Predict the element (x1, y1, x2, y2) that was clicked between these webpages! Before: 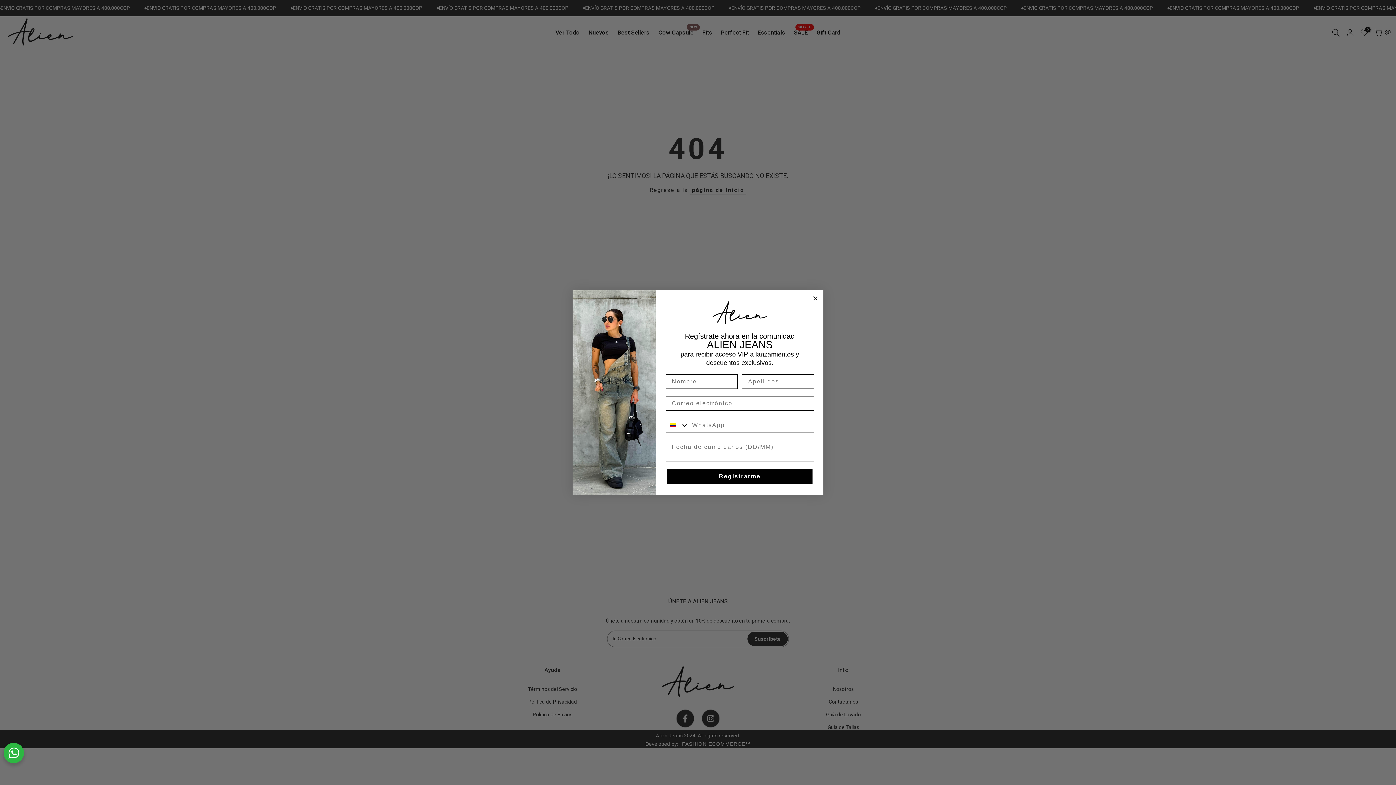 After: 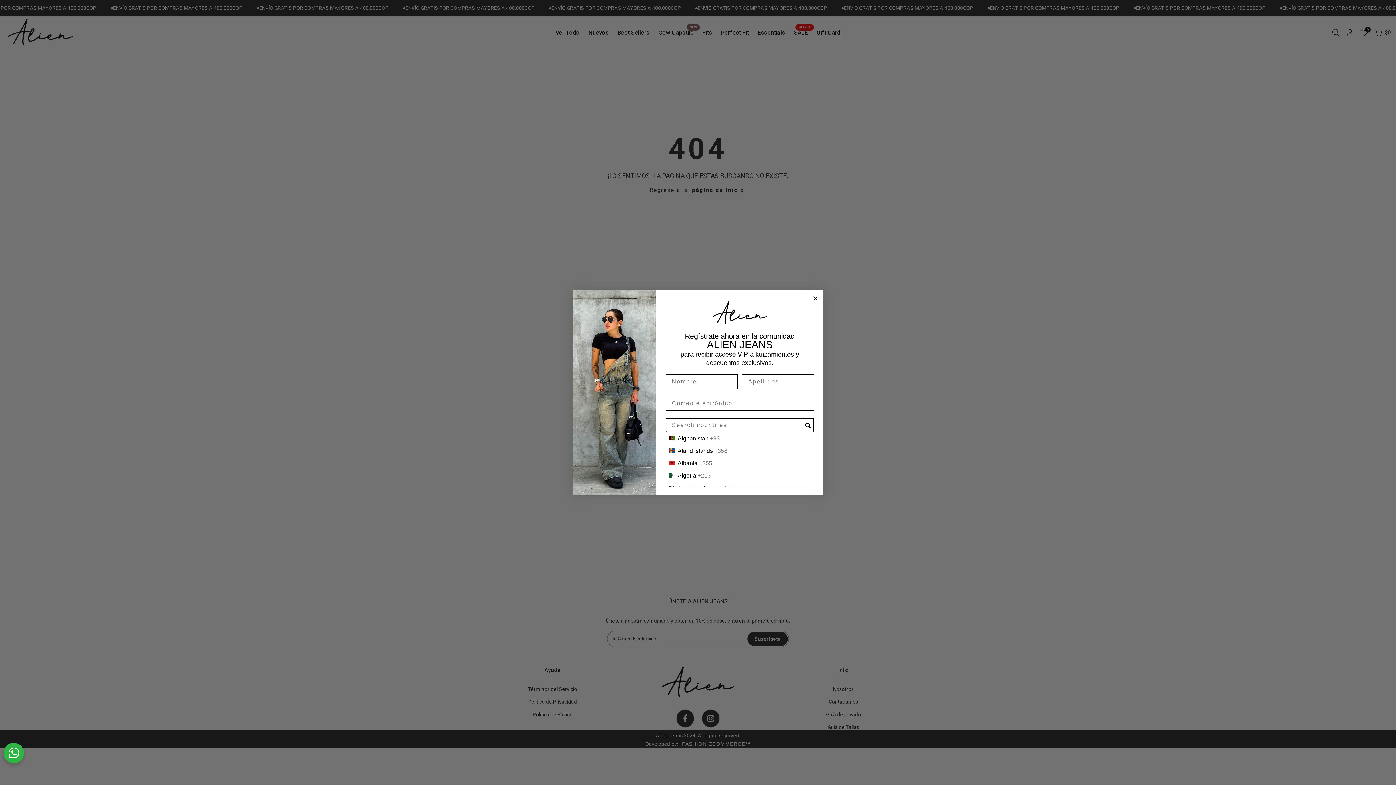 Action: bbox: (666, 418, 688, 432) label: Search Countries